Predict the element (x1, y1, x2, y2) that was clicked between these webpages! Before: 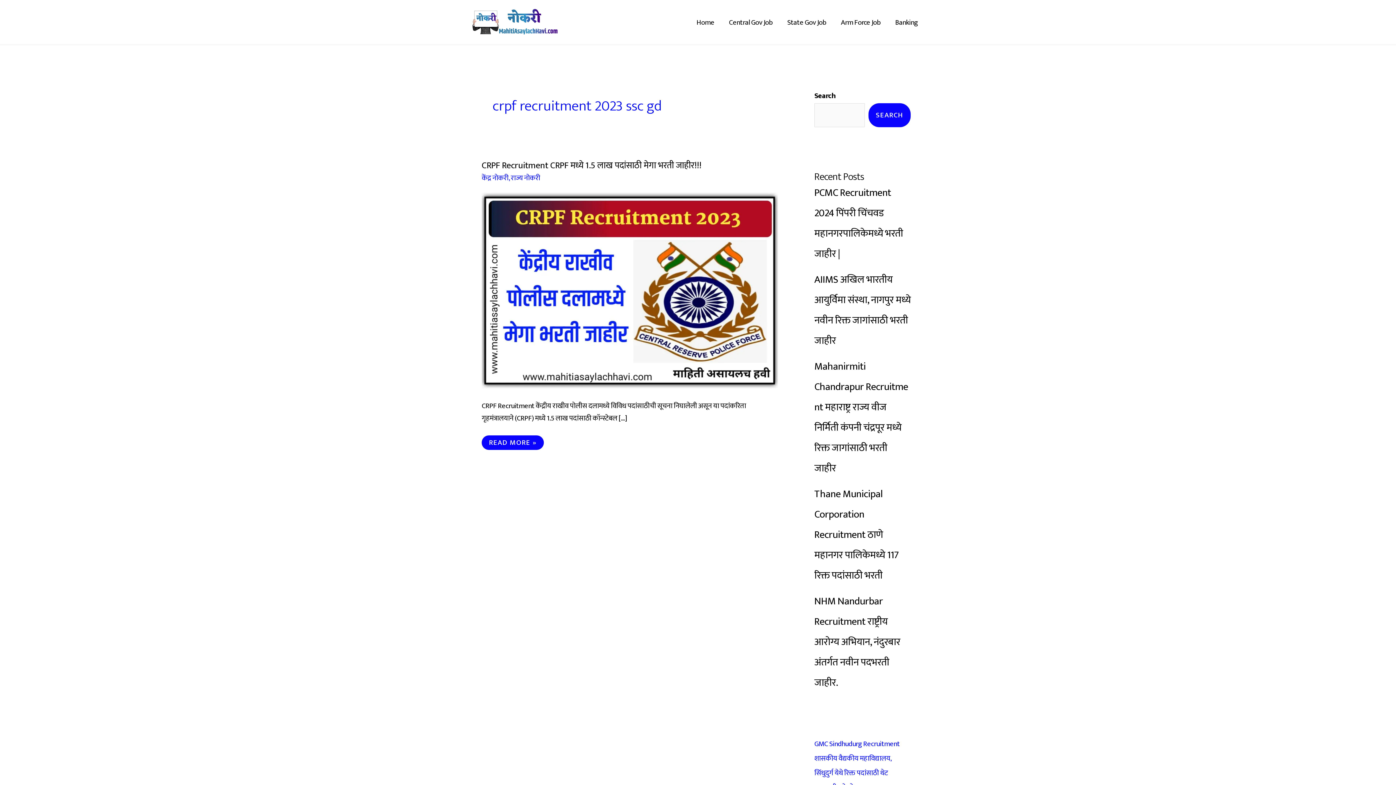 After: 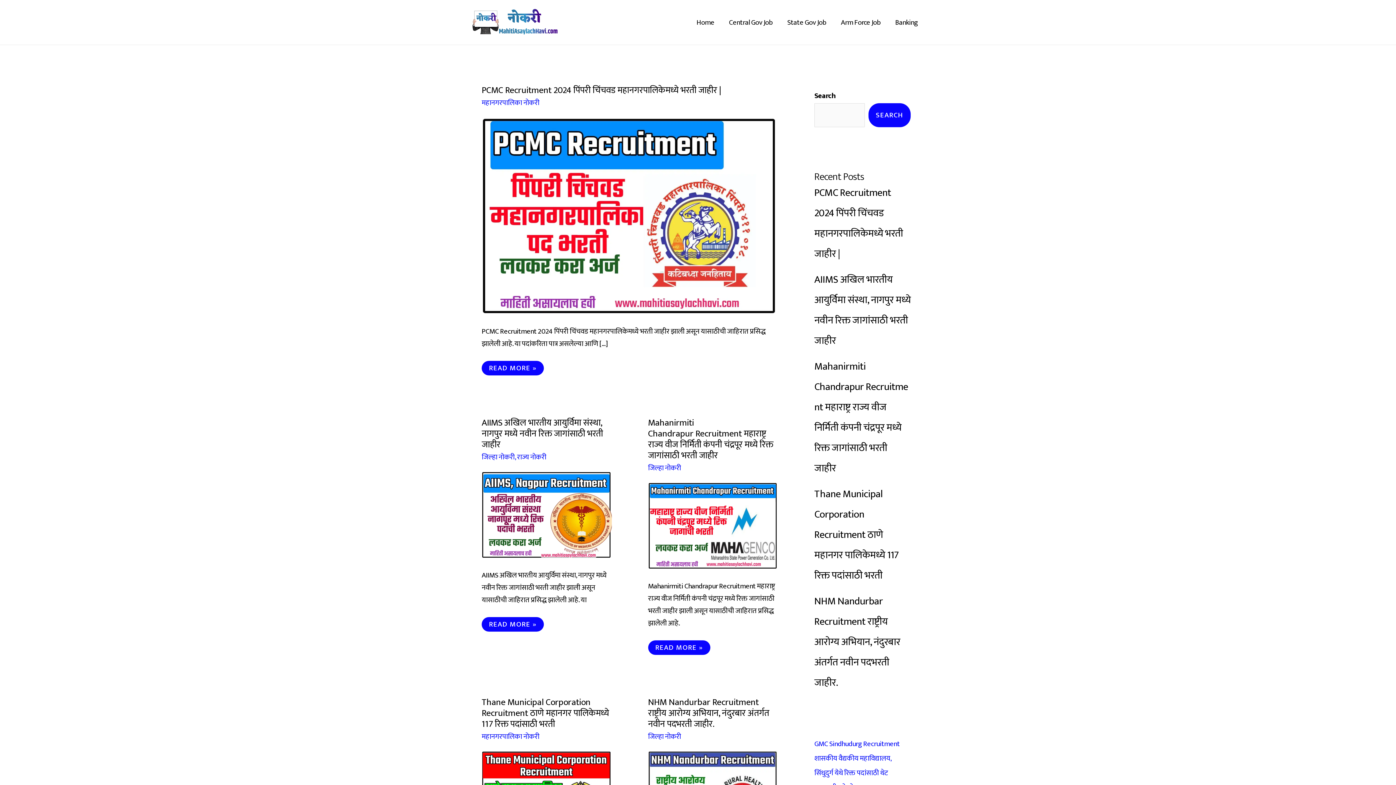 Action: label: Home bbox: (689, 9, 721, 35)